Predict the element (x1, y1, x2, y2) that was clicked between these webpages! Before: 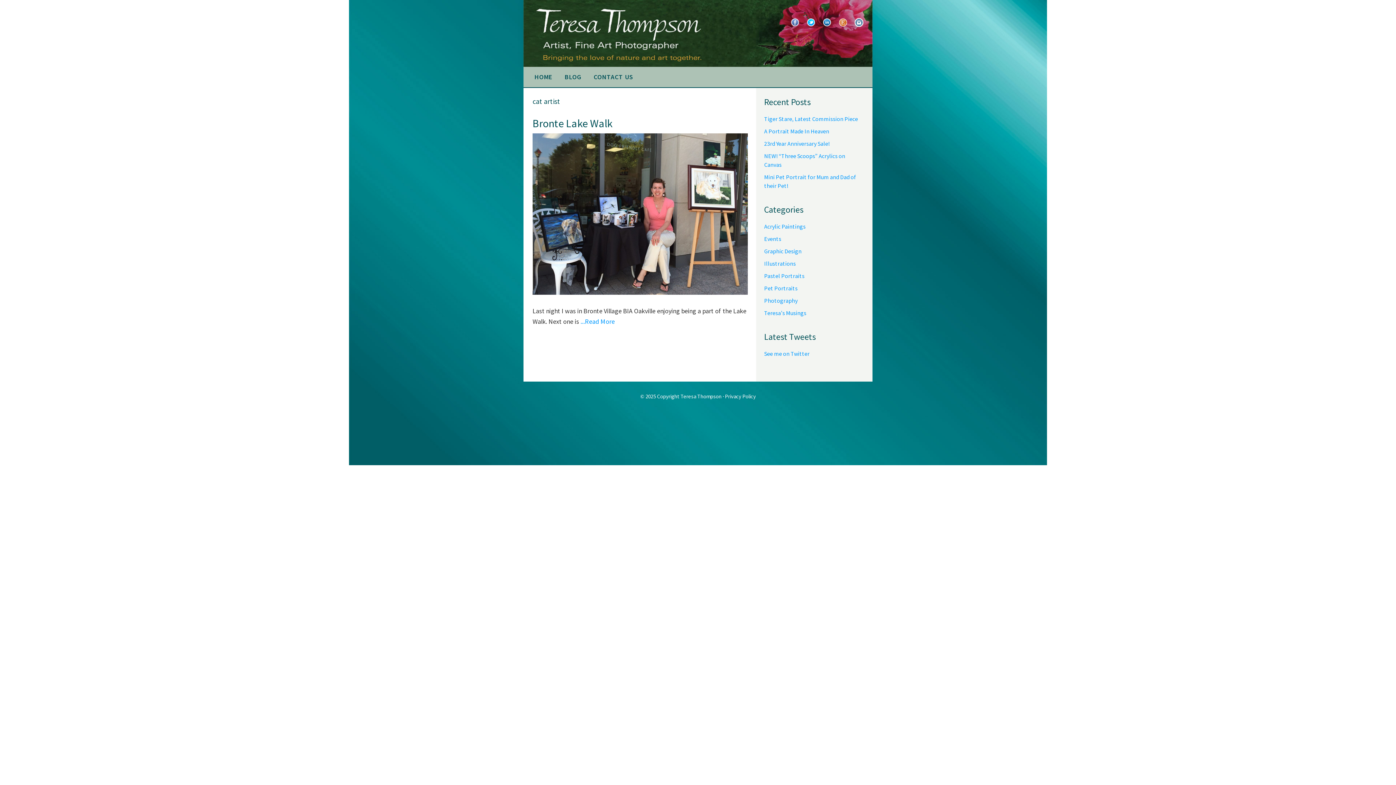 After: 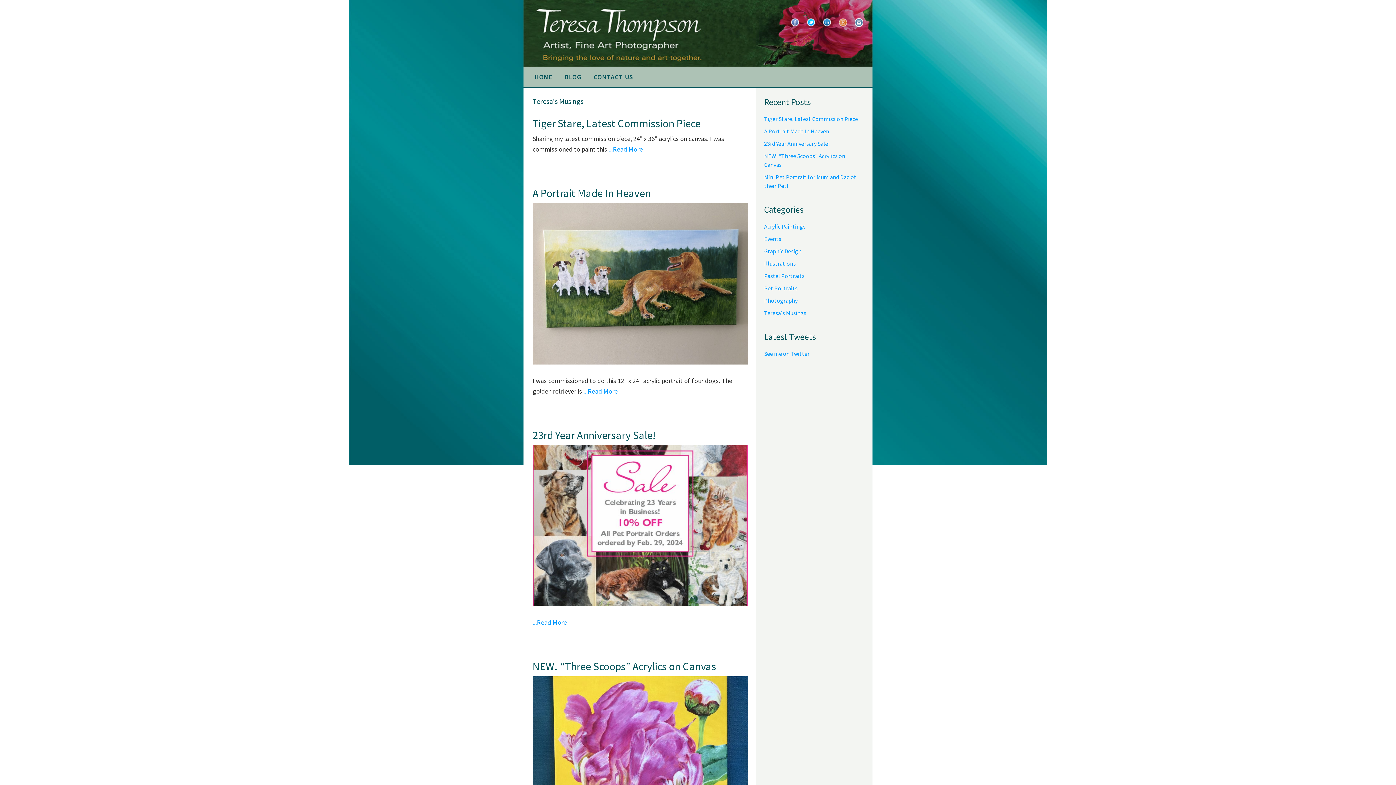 Action: bbox: (764, 309, 806, 316) label: Teresa's Musings